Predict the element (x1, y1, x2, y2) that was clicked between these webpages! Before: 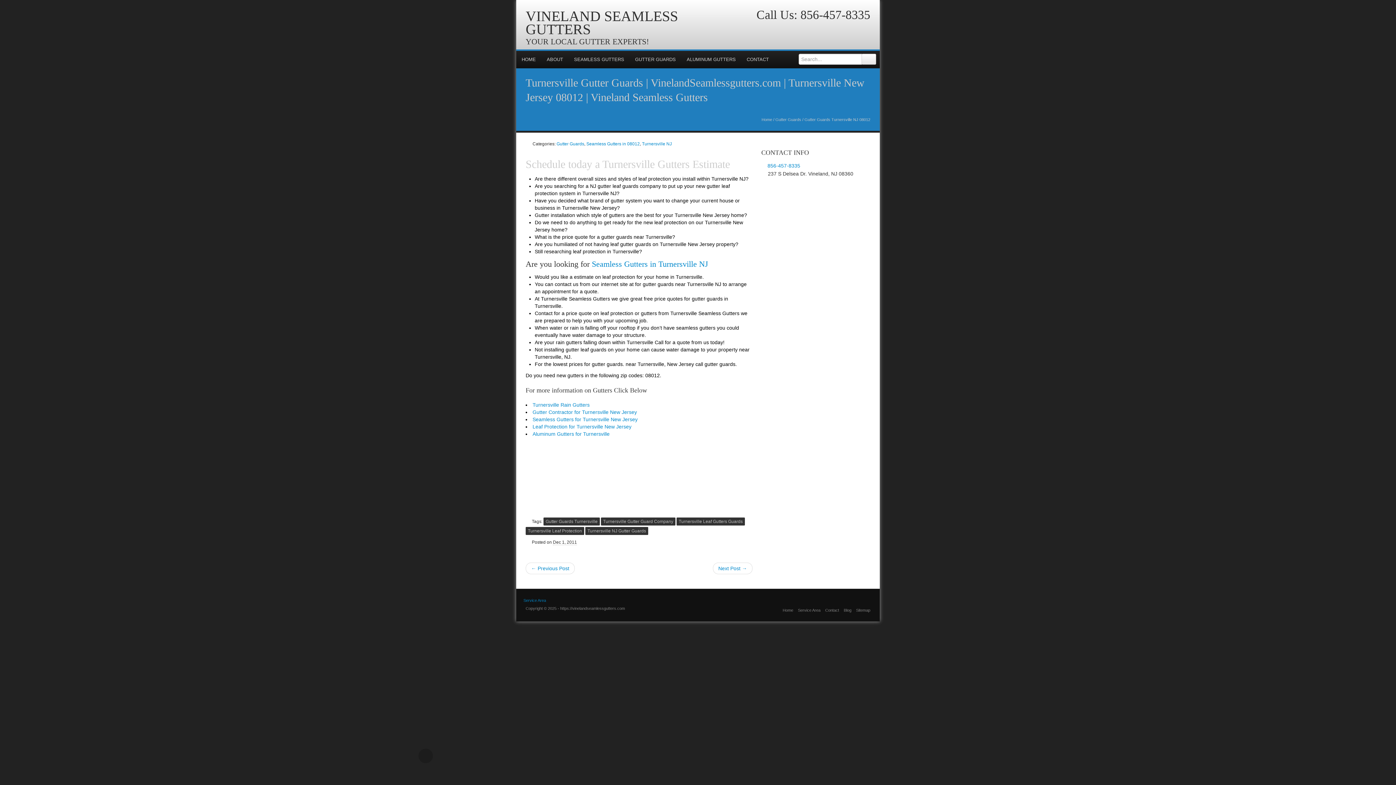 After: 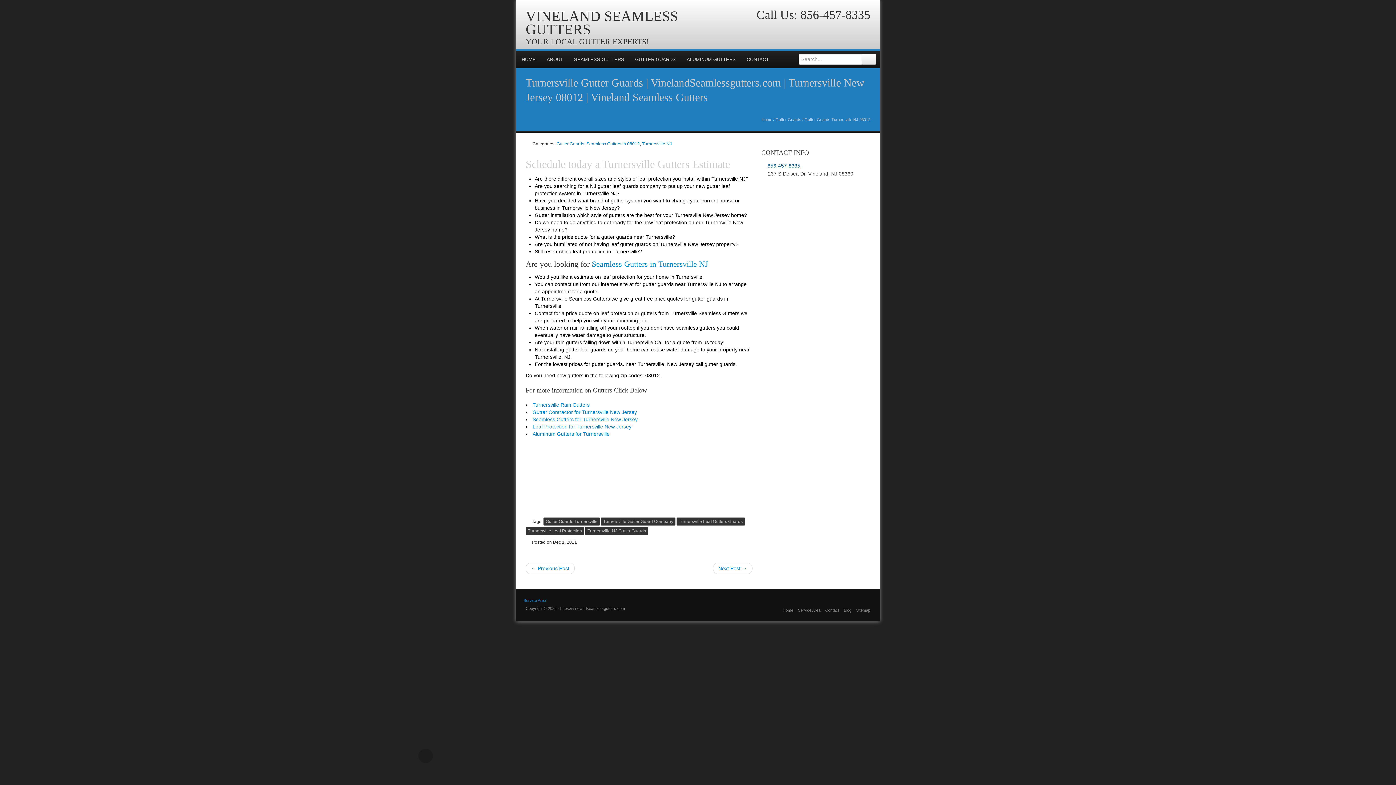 Action: label: 856-457-8335 bbox: (767, 162, 800, 168)